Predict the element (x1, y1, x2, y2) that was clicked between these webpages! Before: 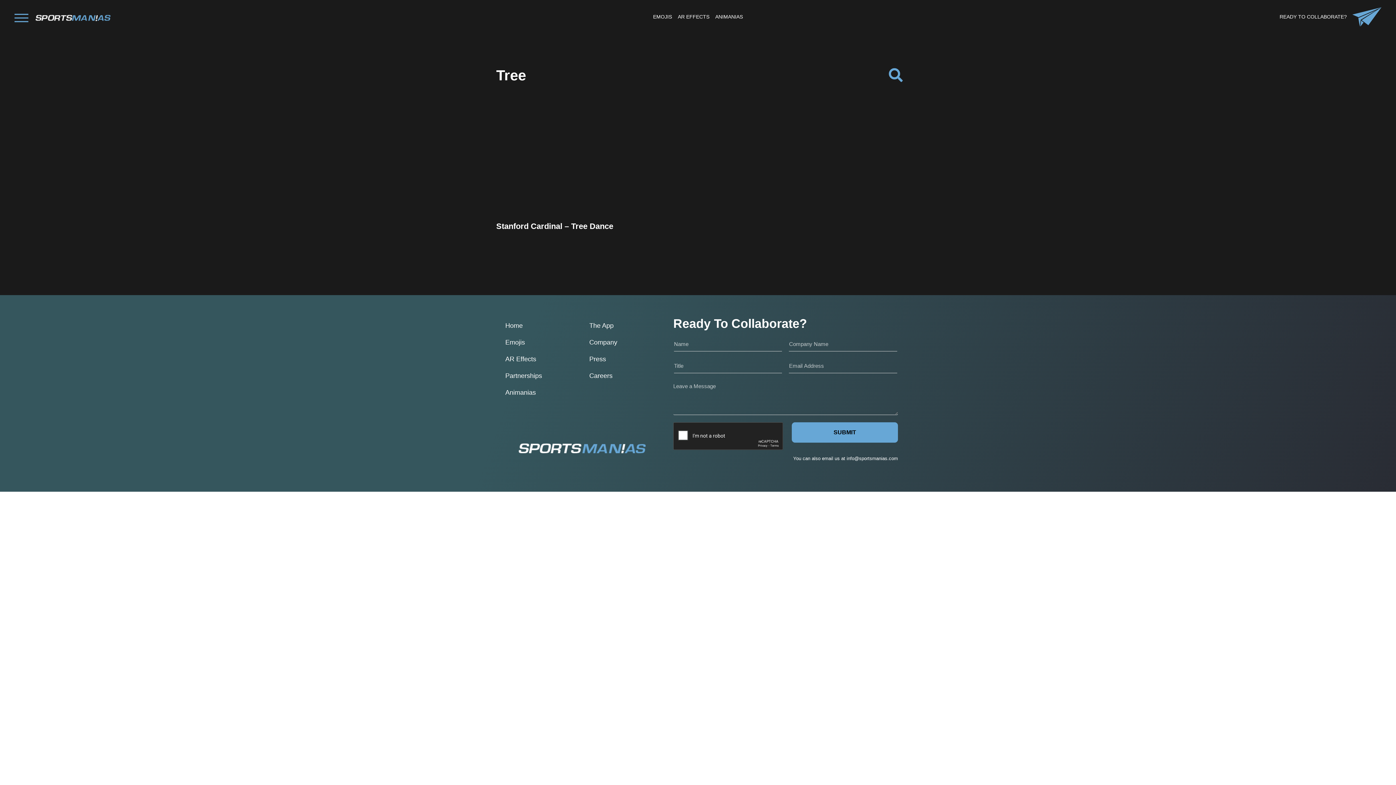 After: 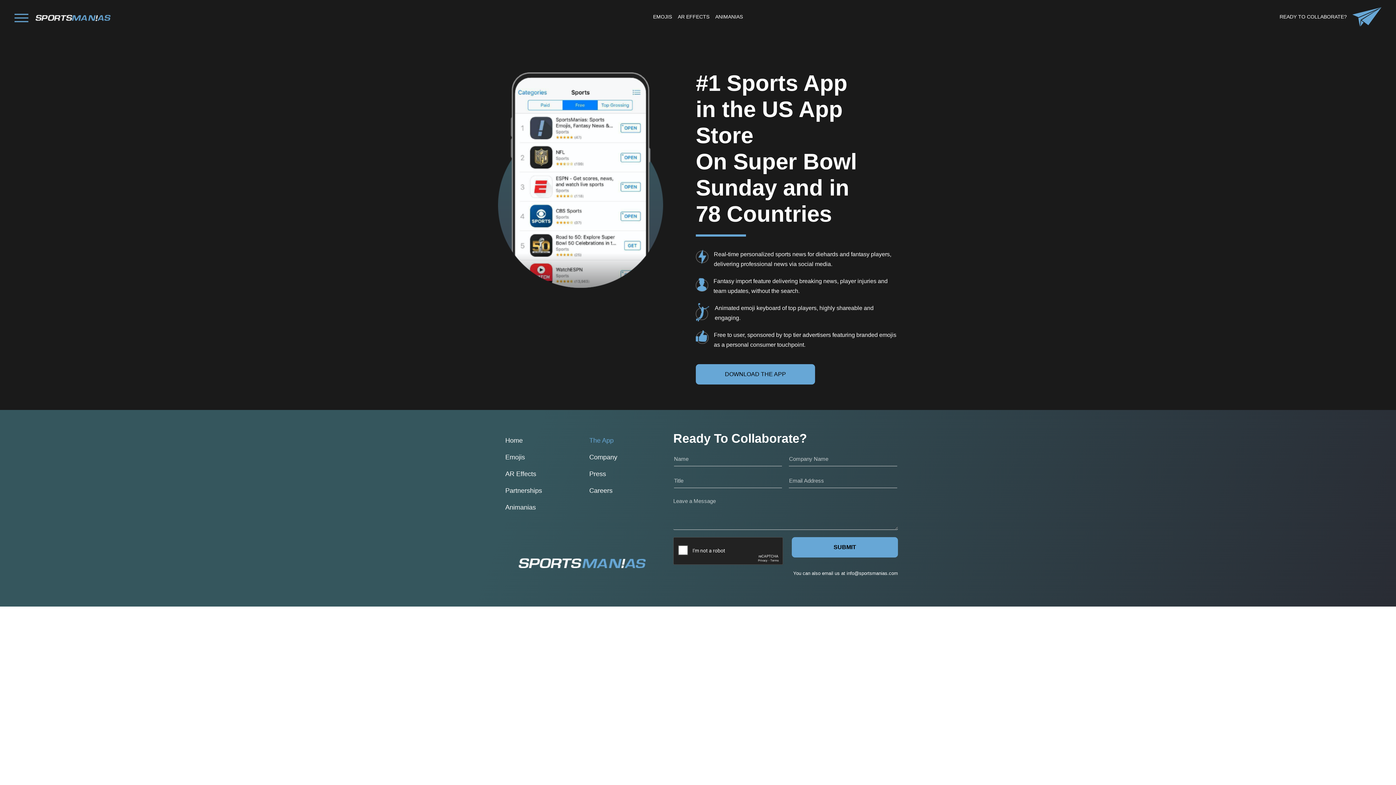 Action: bbox: (582, 317, 624, 334) label: The App